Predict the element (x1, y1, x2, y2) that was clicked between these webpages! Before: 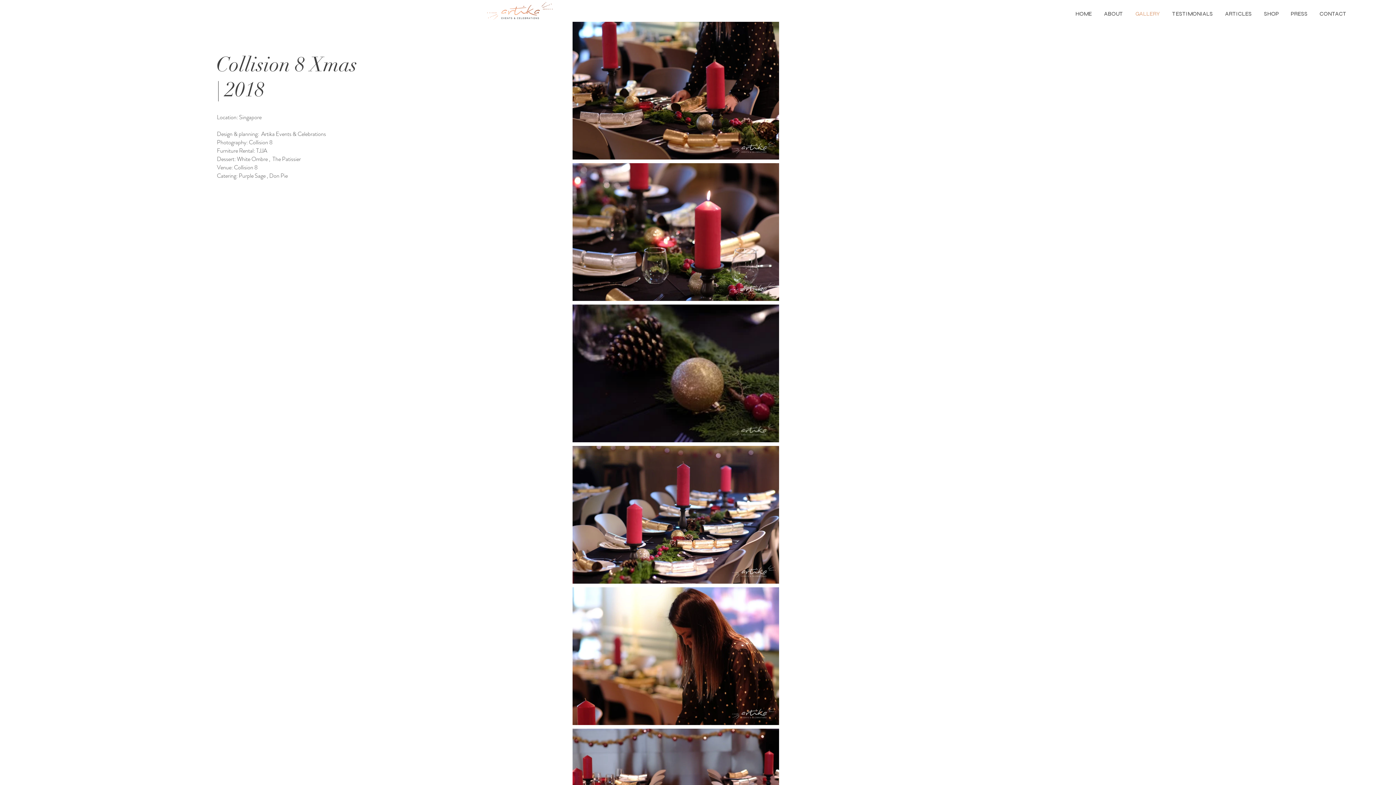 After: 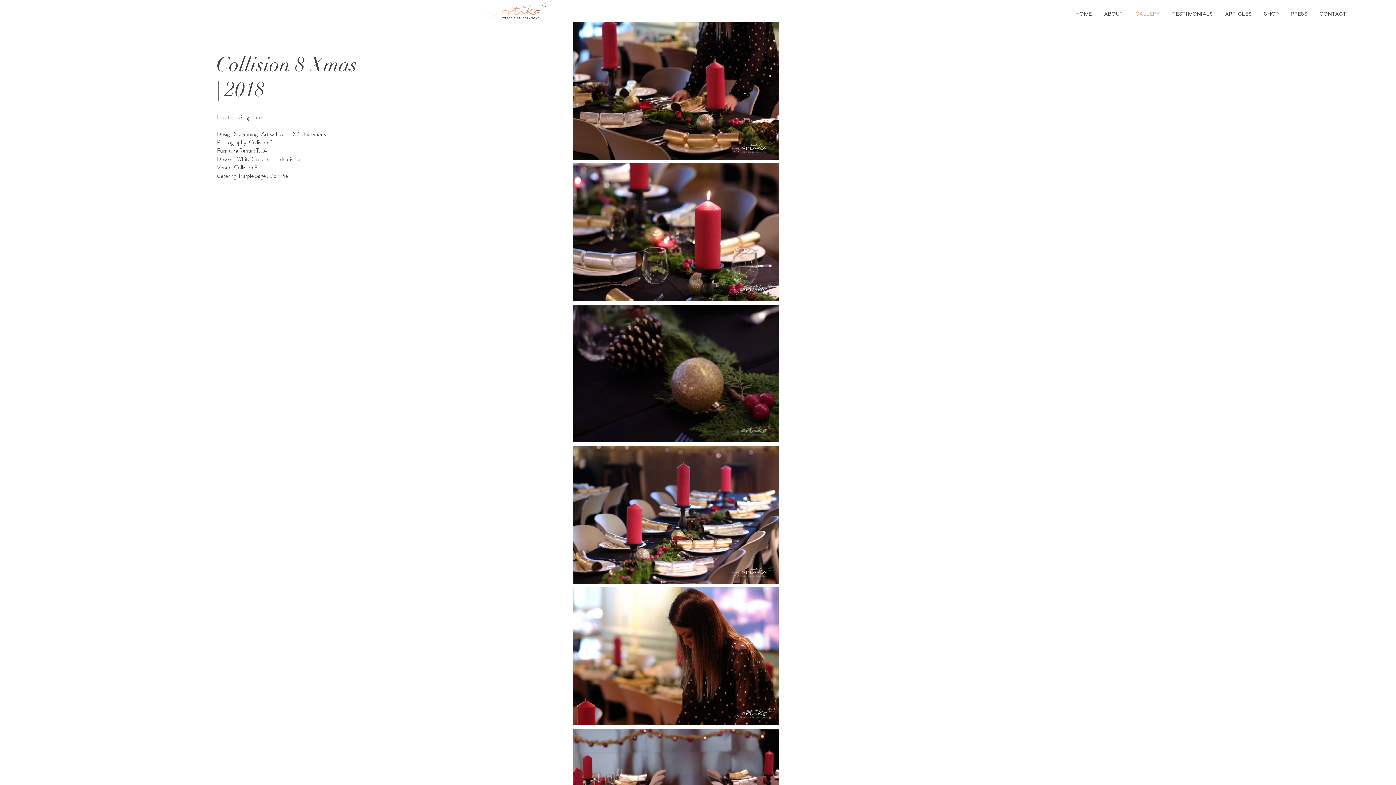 Action: bbox: (272, 154, 302, 163) label: The Patissier 